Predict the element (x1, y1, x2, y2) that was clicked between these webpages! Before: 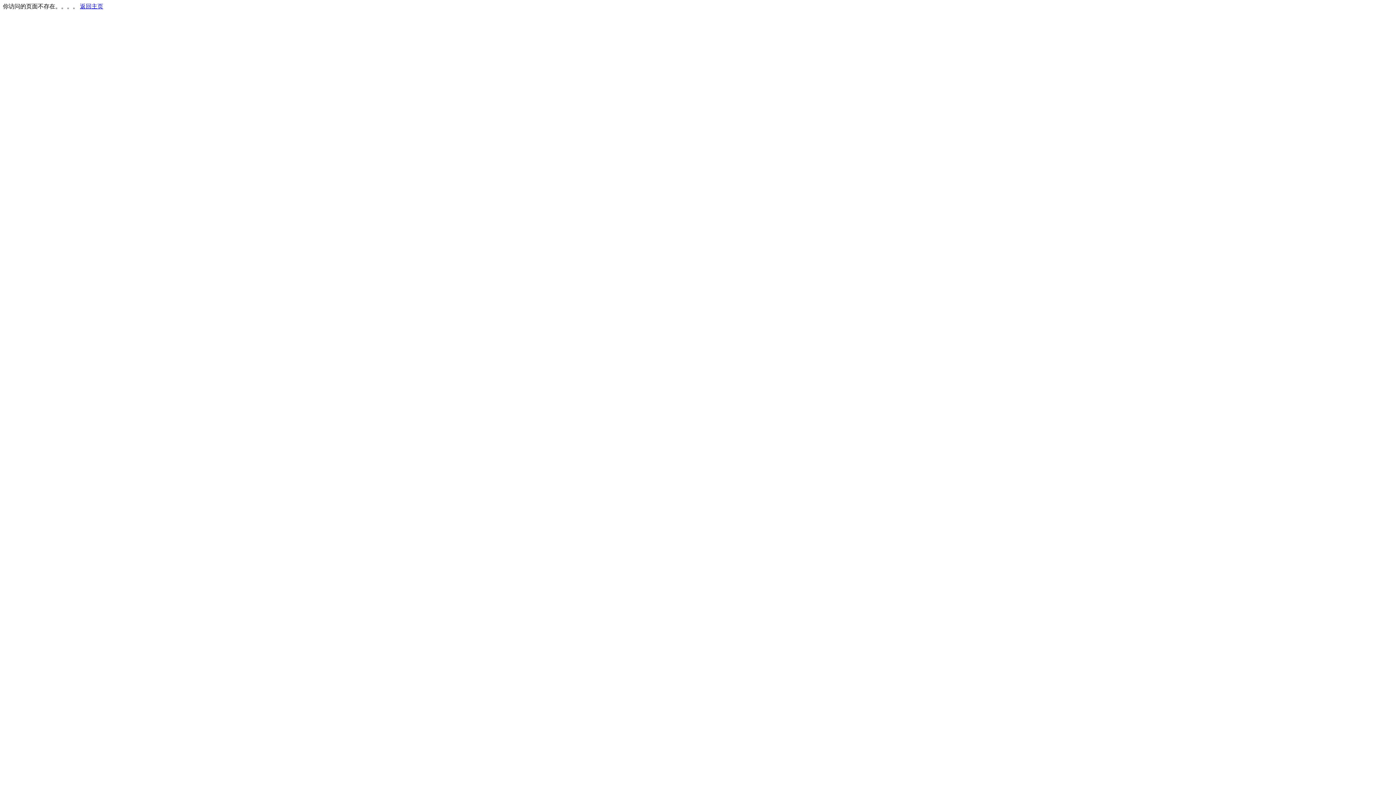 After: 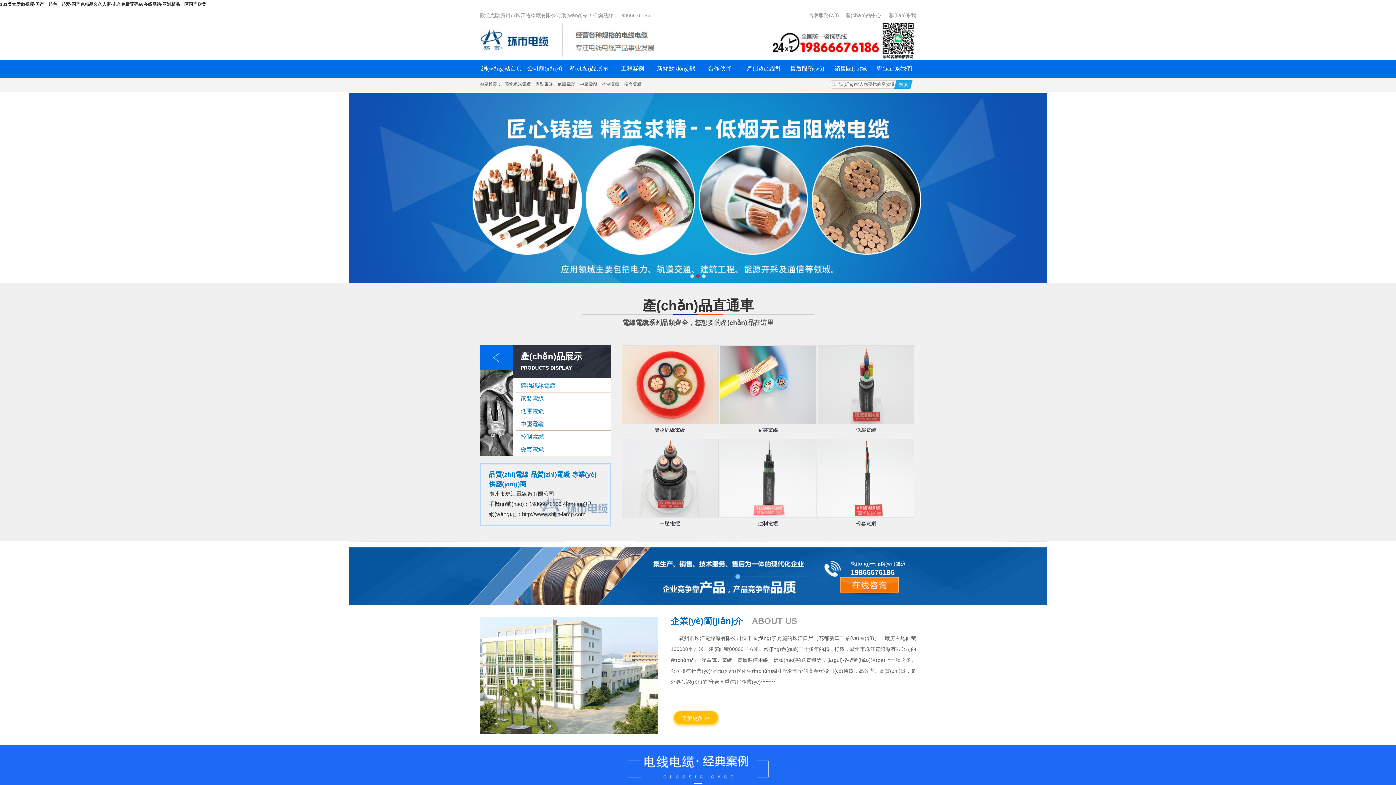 Action: bbox: (80, 3, 103, 9) label: 返回主页